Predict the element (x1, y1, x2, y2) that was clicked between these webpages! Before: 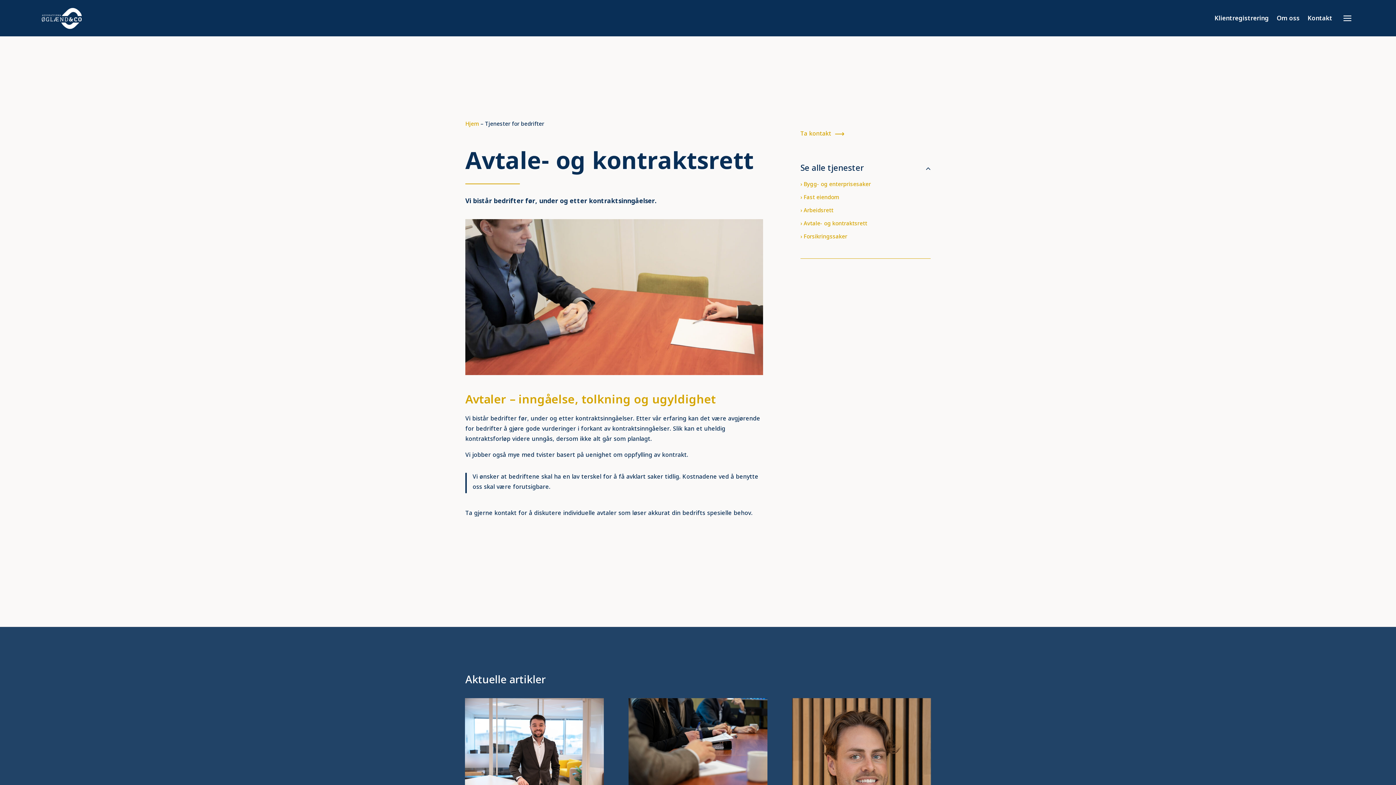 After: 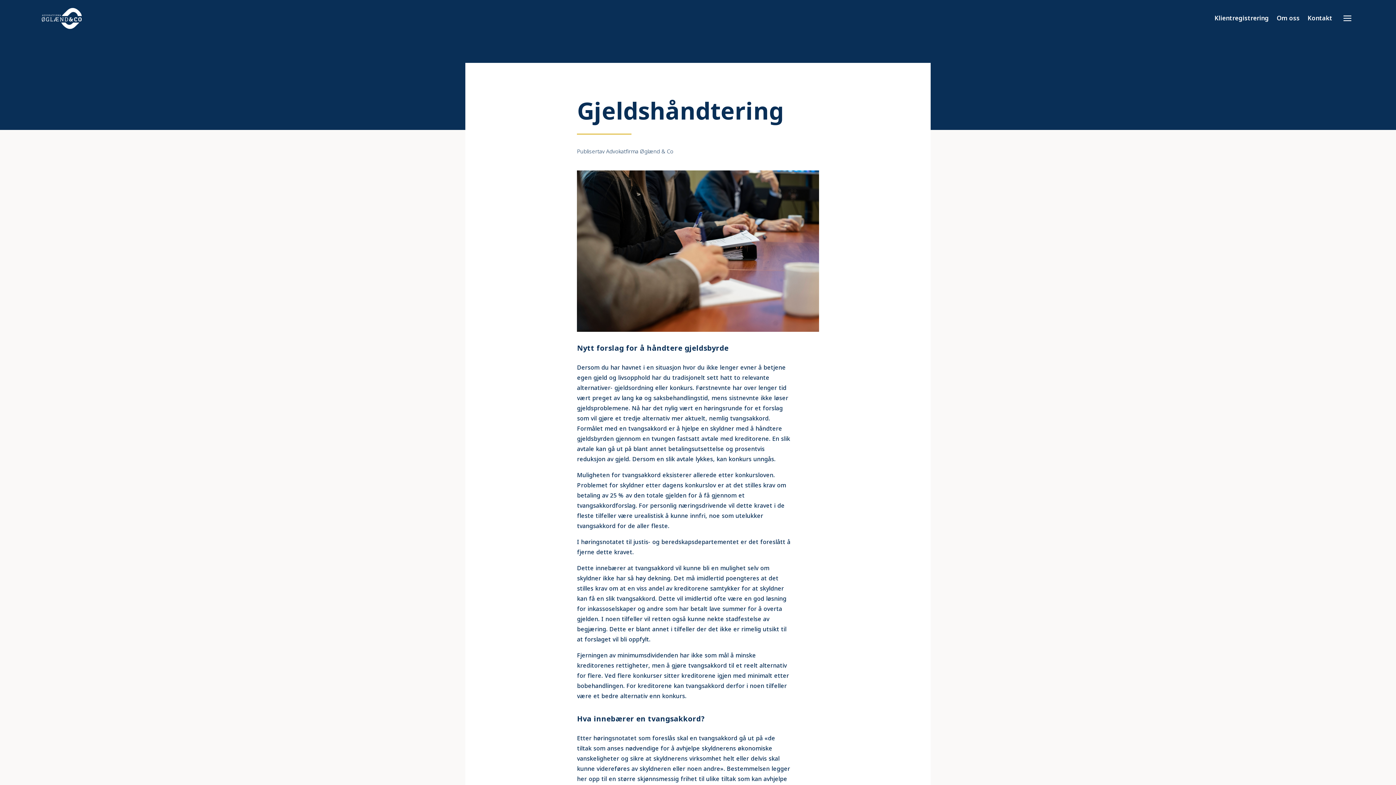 Action: bbox: (628, 698, 767, 791)